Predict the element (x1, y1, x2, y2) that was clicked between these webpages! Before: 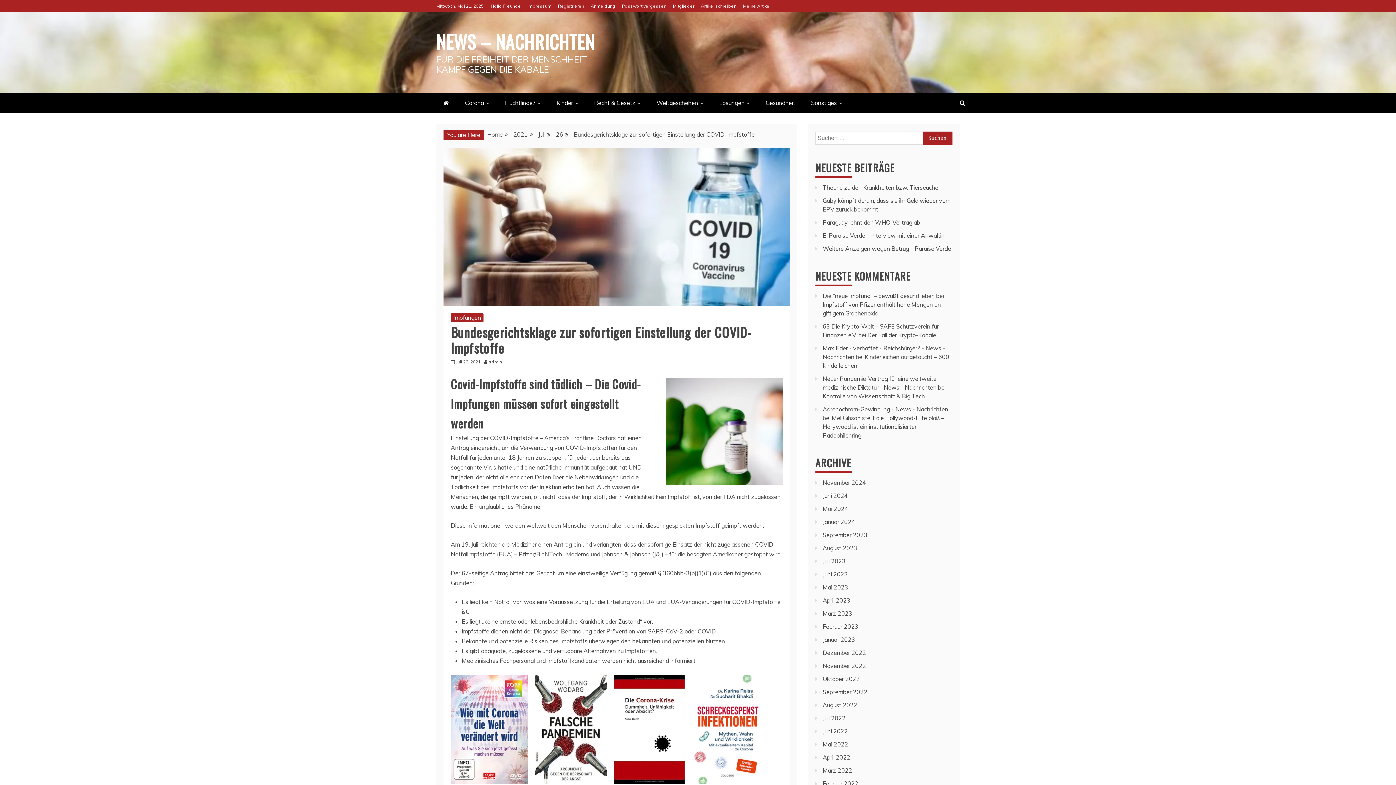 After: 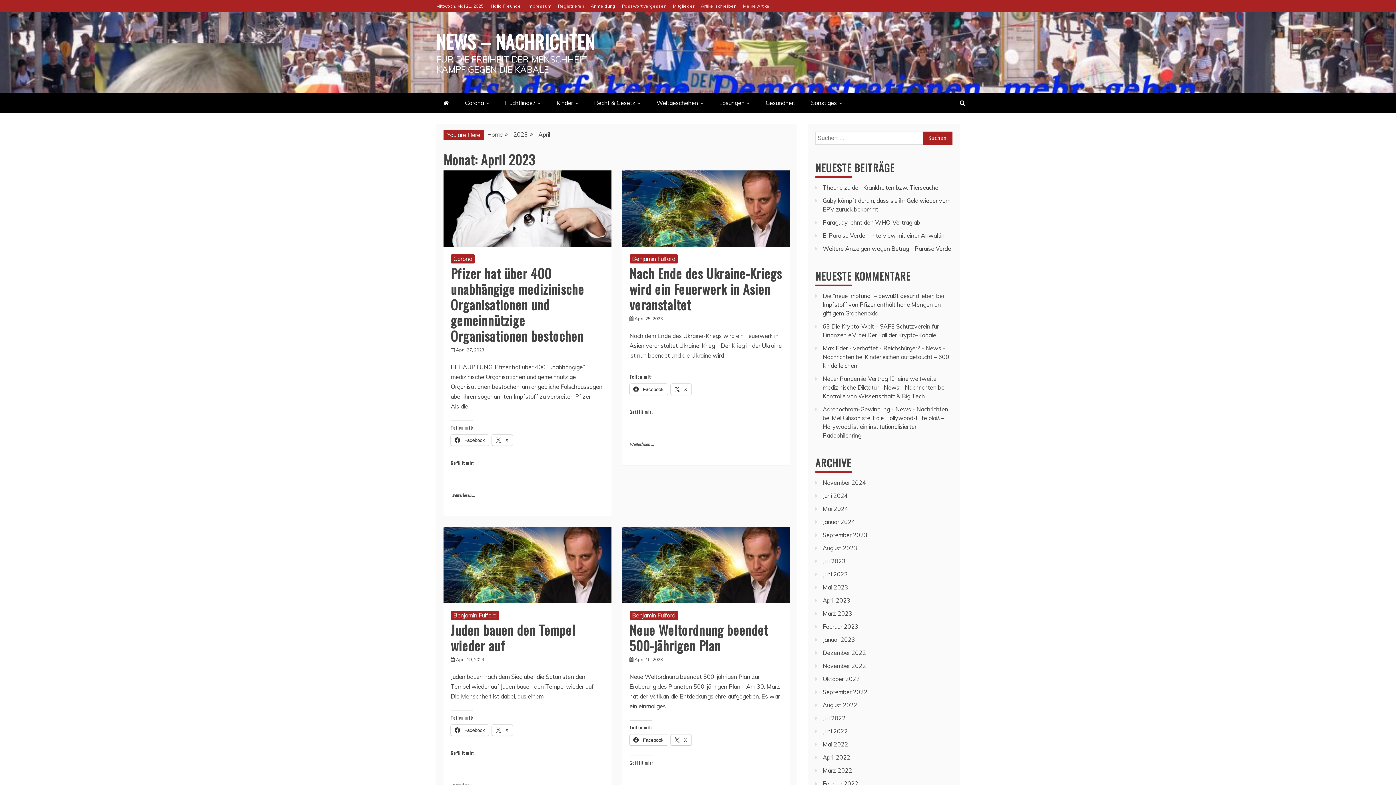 Action: label: April 2023 bbox: (822, 597, 850, 604)